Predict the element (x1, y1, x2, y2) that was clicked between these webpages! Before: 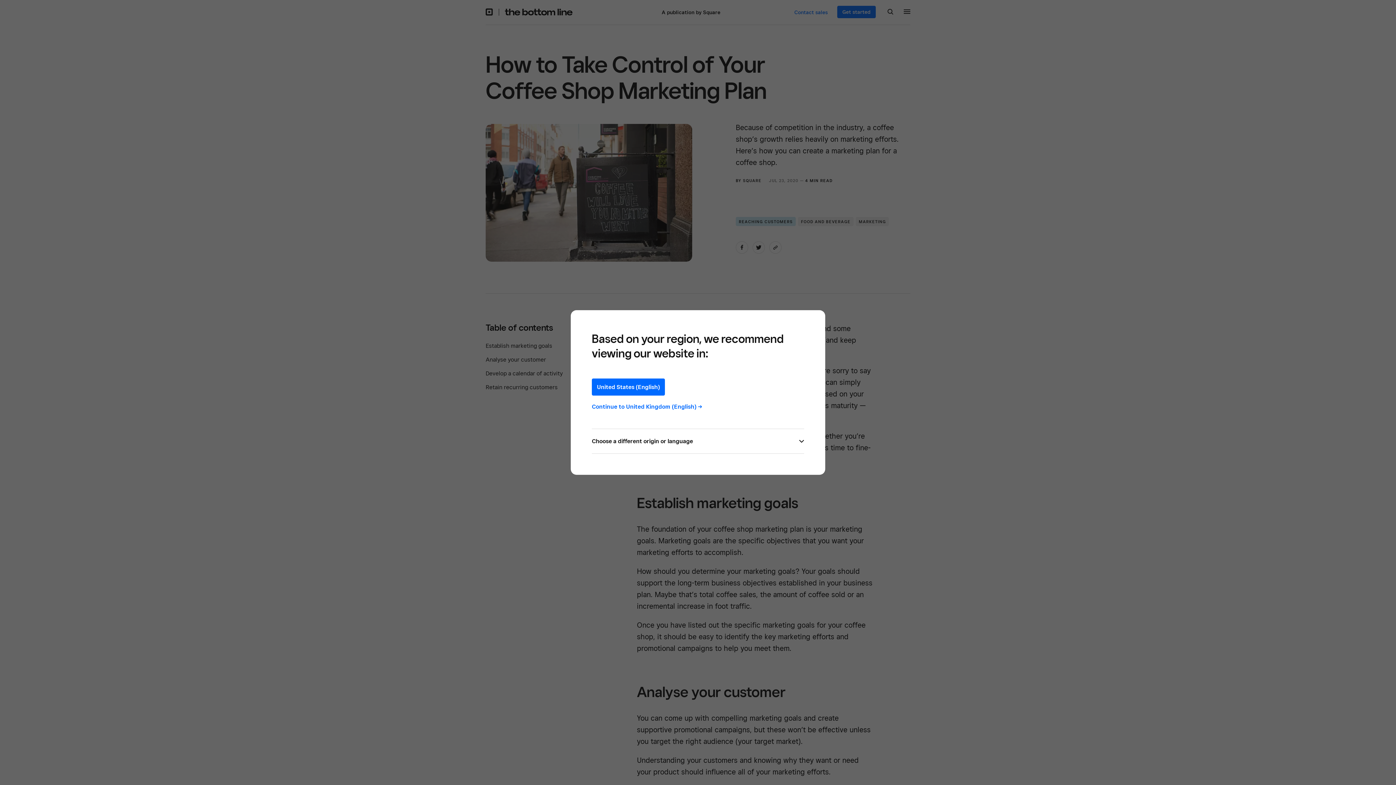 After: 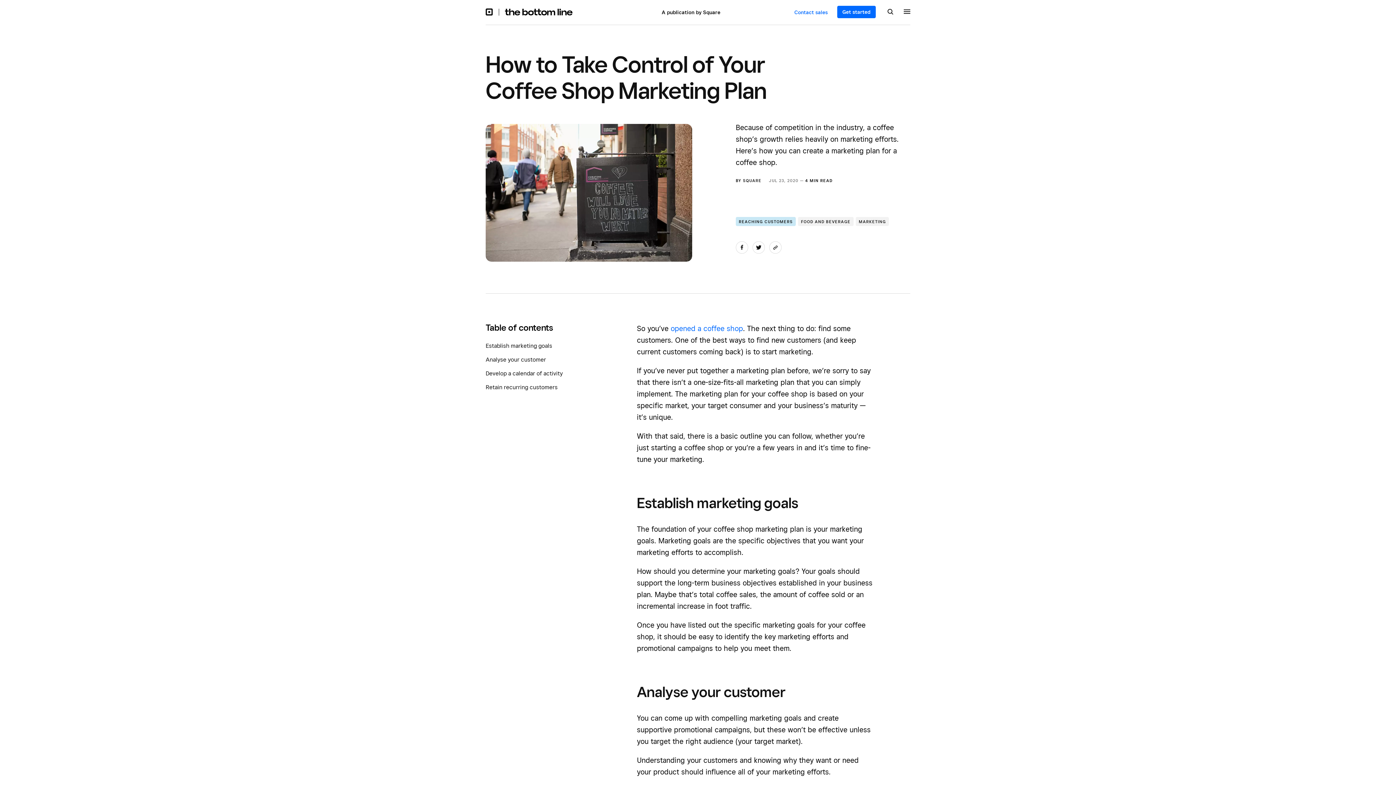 Action: bbox: (592, 403, 702, 410) label: Continue to United Kingdom (English) ->